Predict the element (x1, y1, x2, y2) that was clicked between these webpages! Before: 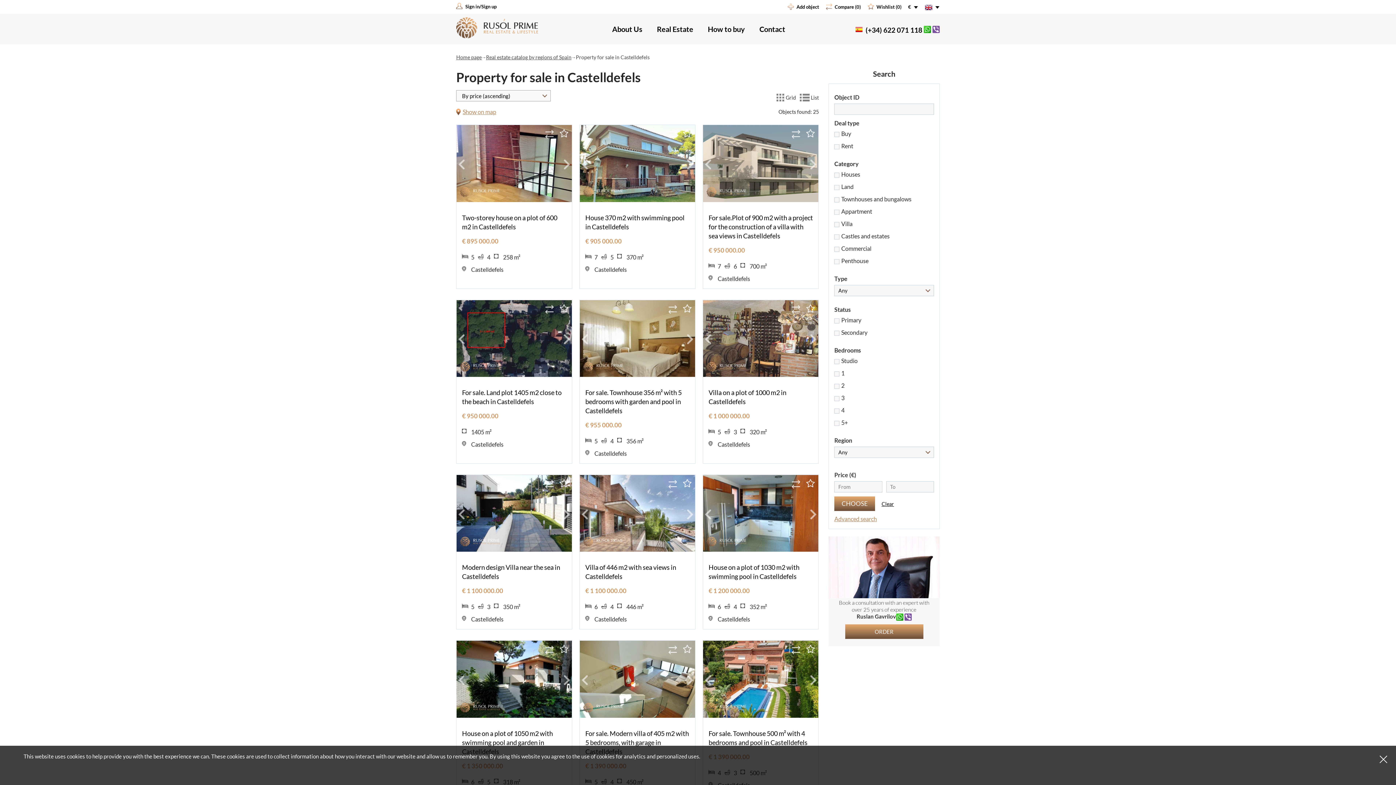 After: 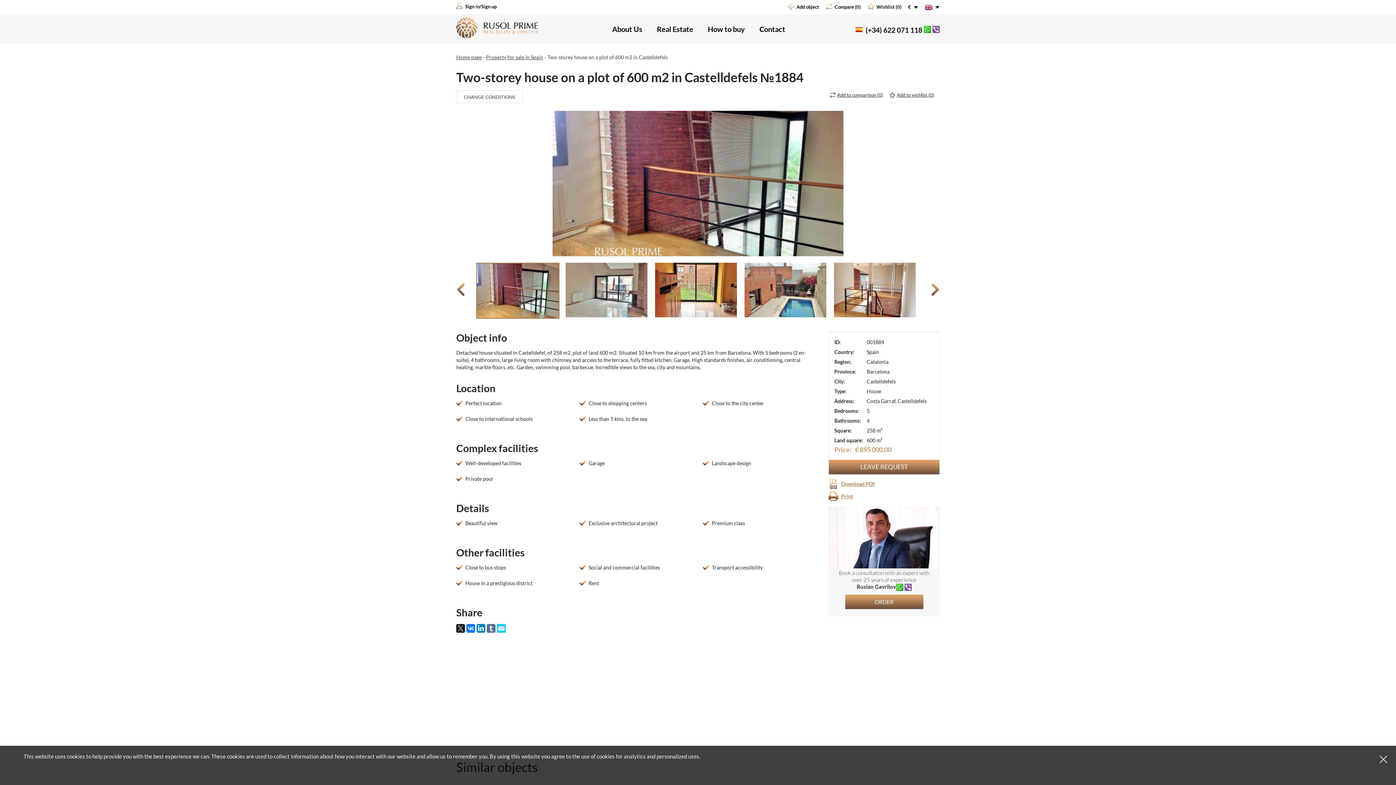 Action: bbox: (456, 196, 572, 203)